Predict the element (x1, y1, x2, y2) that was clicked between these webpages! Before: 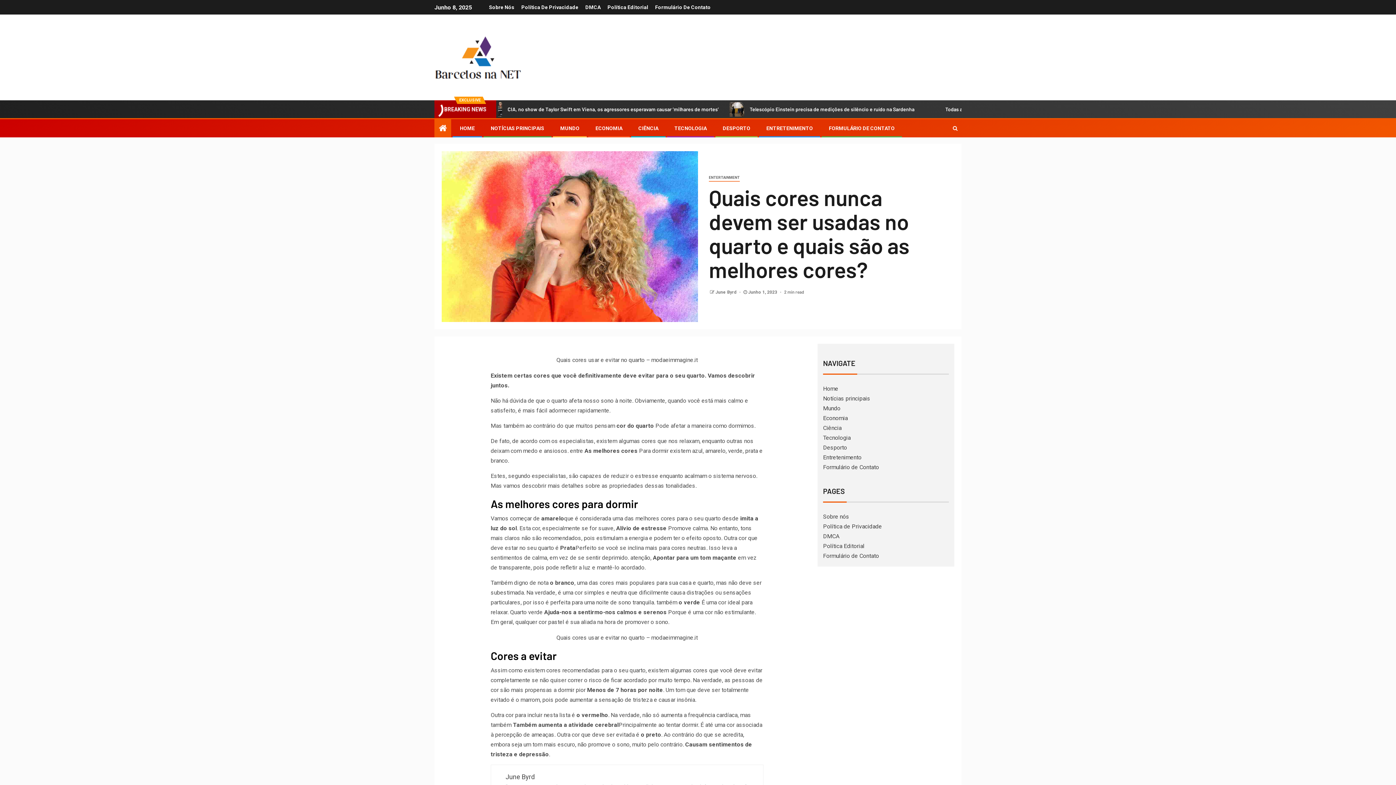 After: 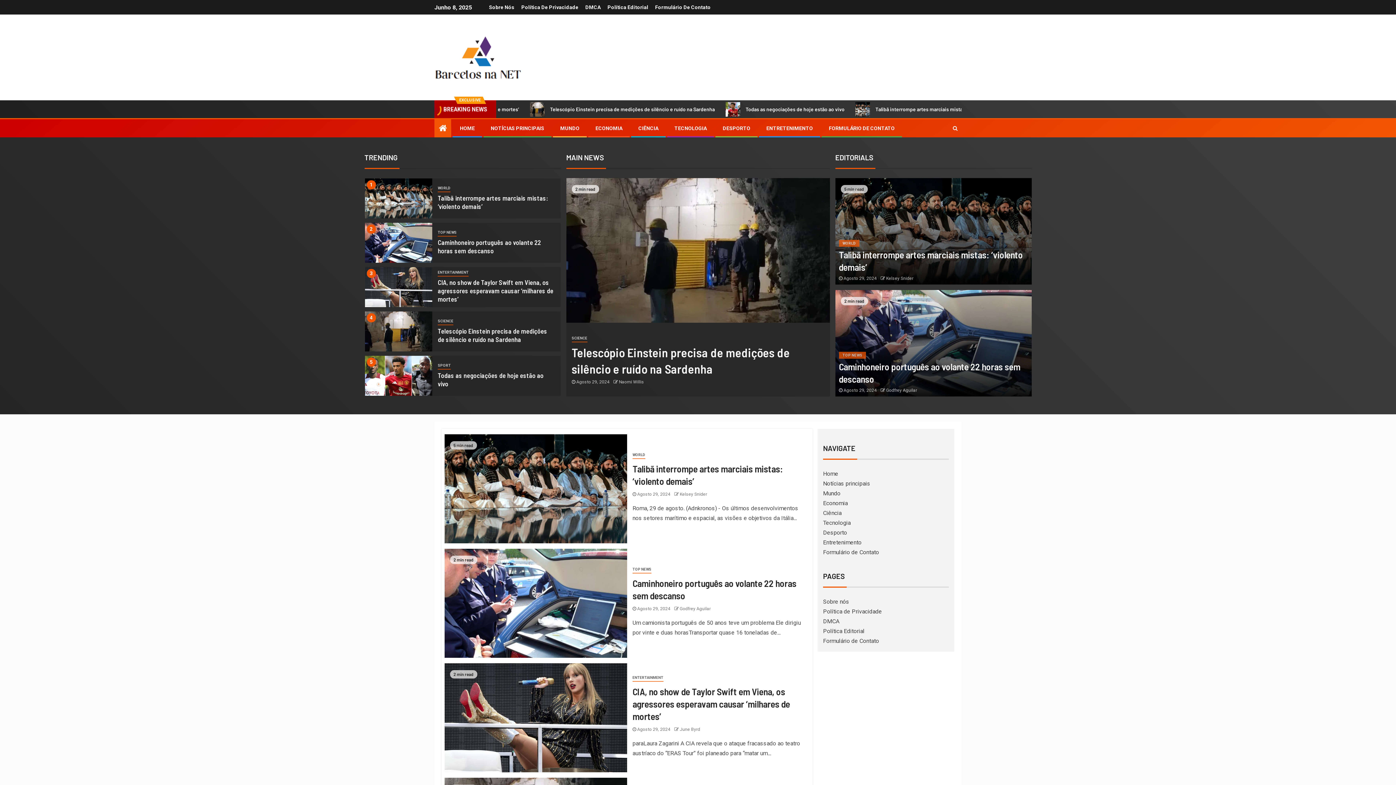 Action: label: ENTRETENIMENTO bbox: (766, 125, 813, 131)